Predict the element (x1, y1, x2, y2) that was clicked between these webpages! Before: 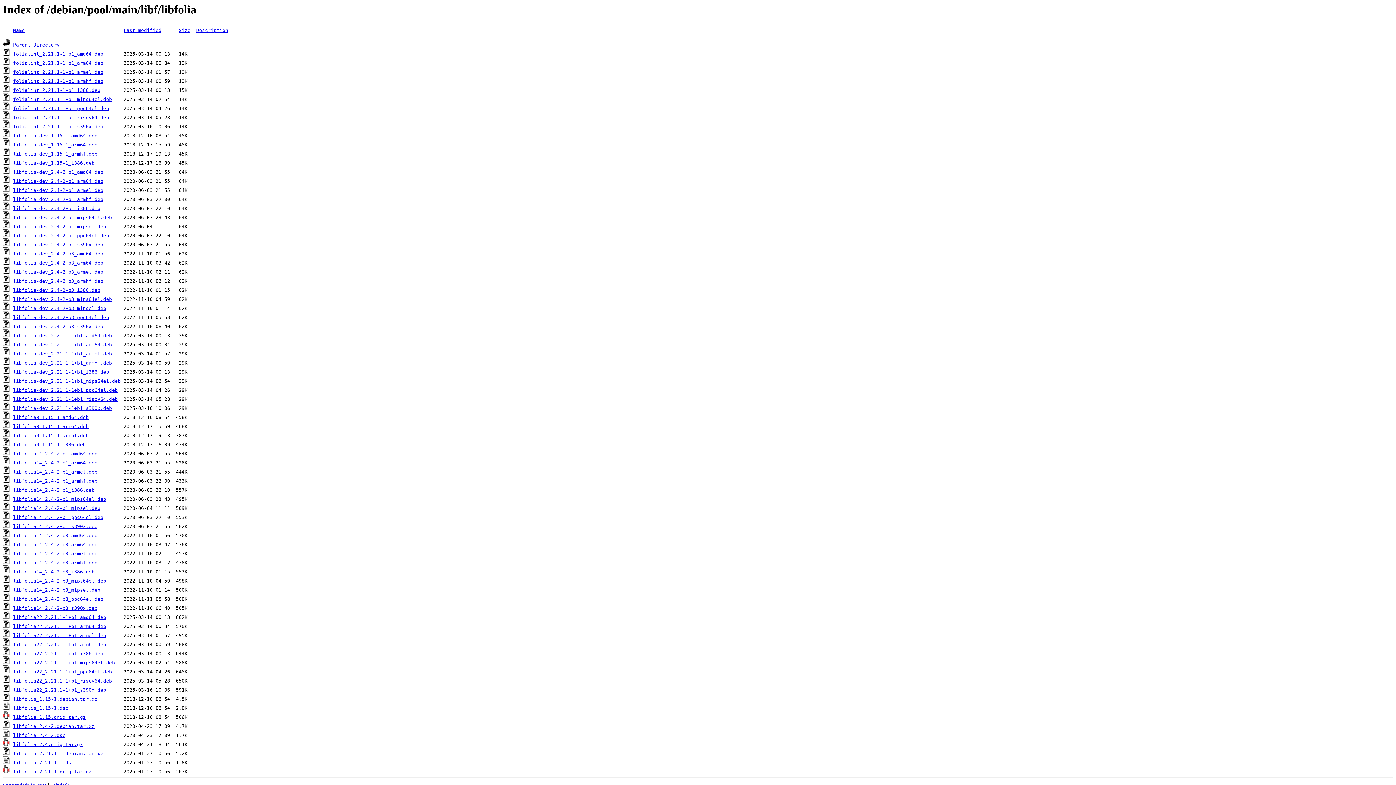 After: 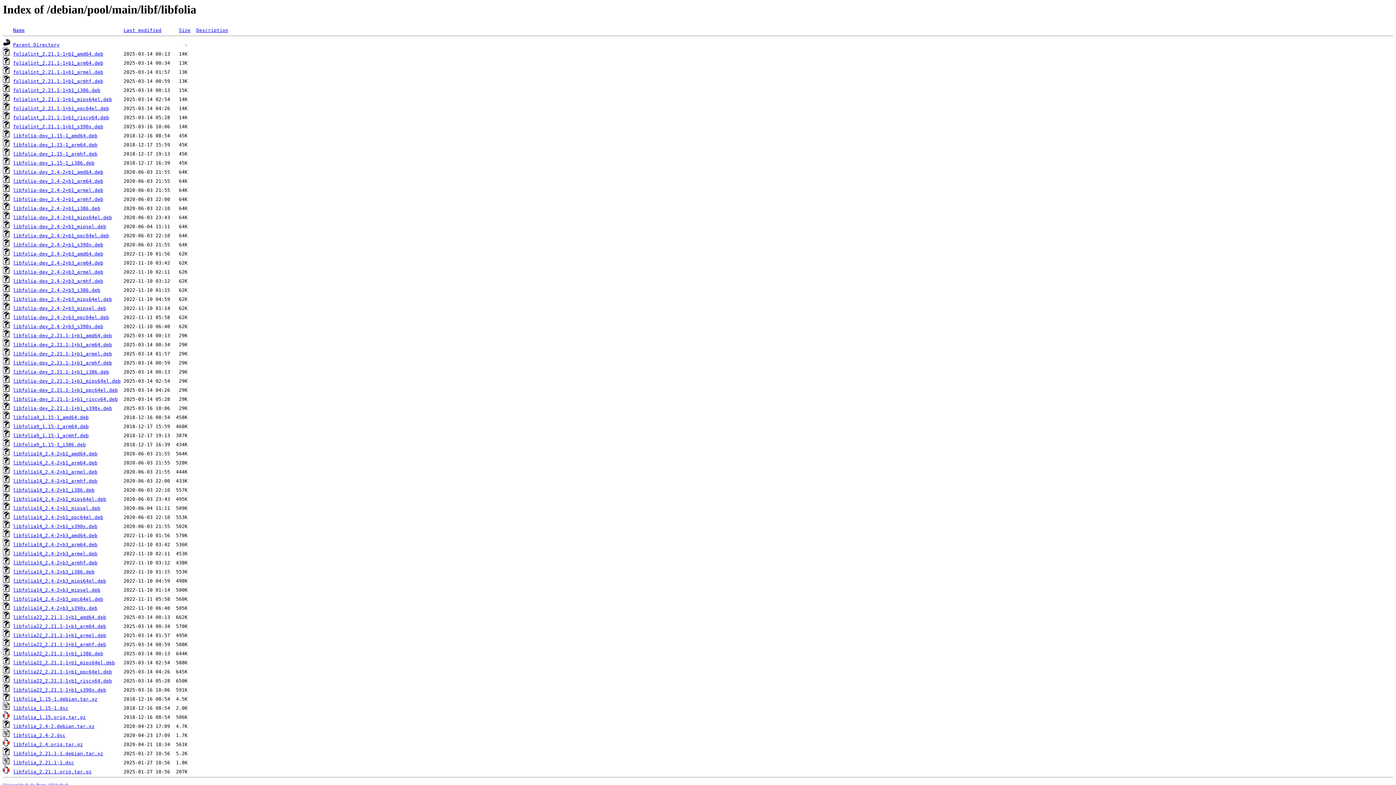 Action: label: libfolia22_2.21.1-1+b1_arm64.deb bbox: (13, 624, 106, 629)